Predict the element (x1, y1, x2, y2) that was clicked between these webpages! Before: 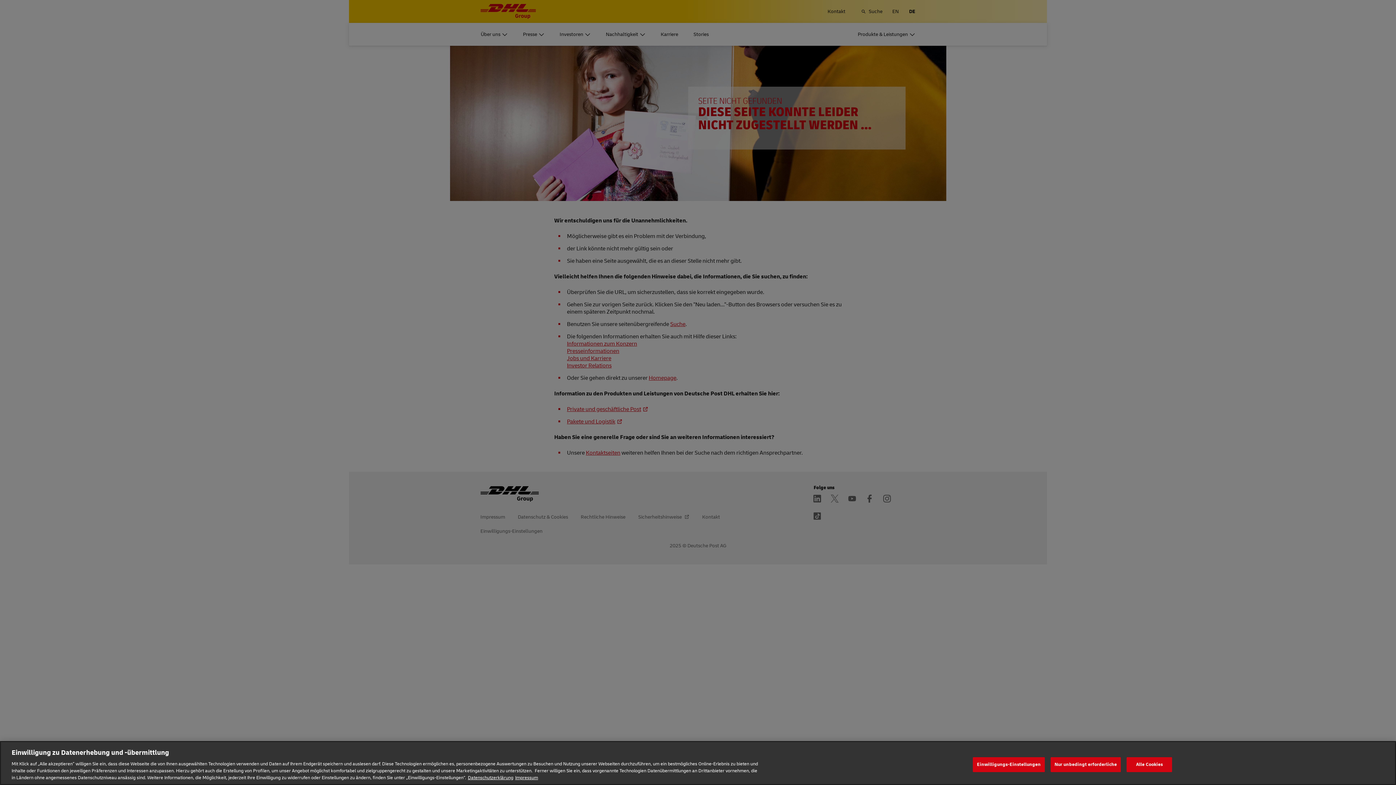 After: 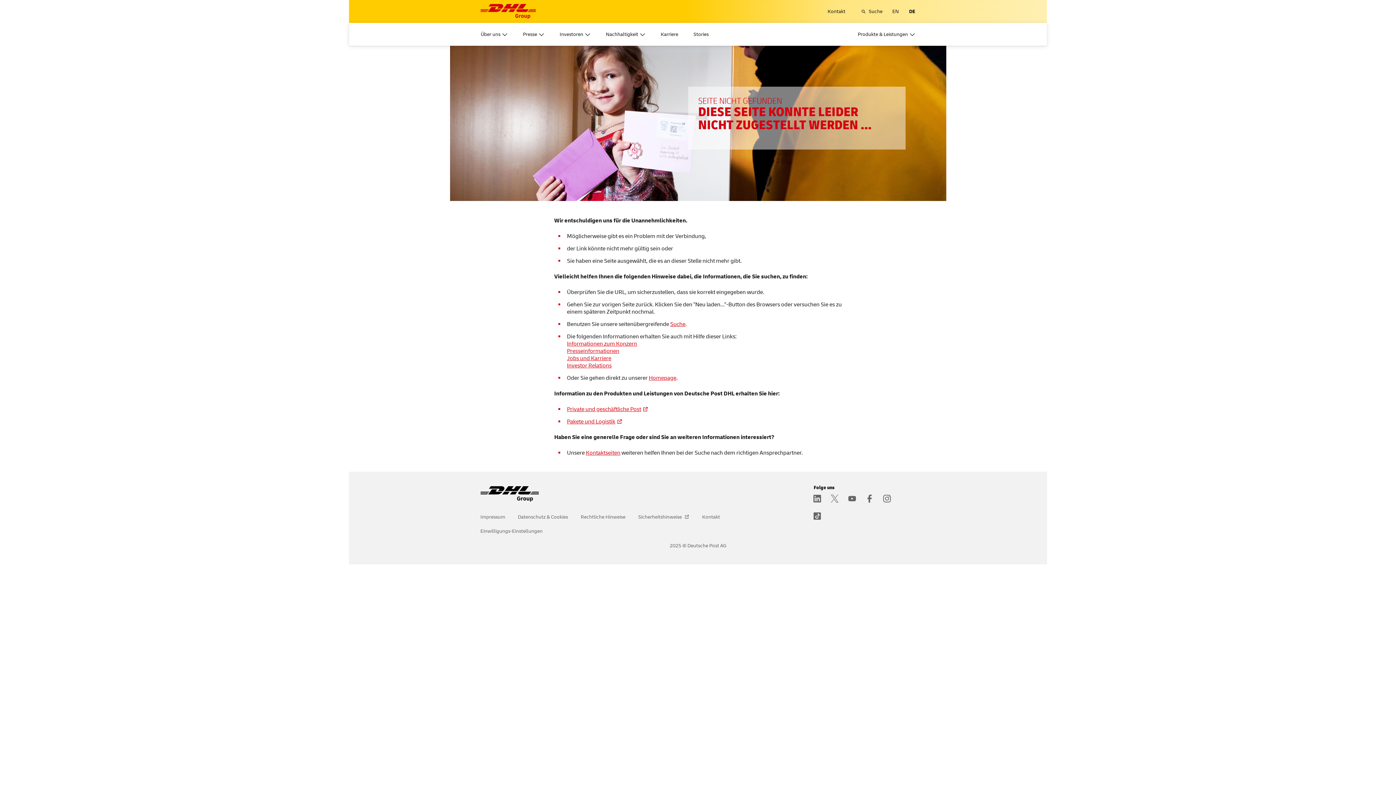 Action: bbox: (1127, 757, 1172, 772) label: Alle Cookies